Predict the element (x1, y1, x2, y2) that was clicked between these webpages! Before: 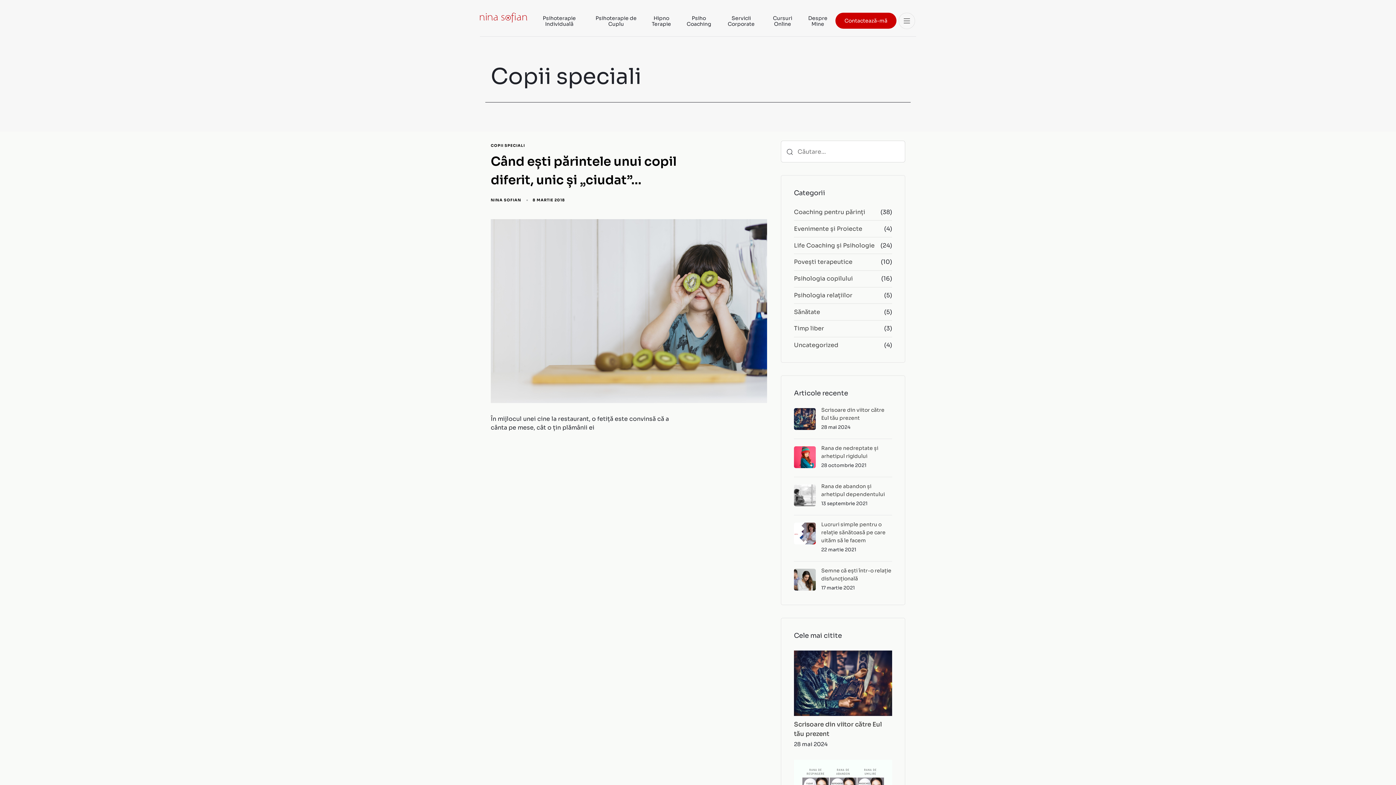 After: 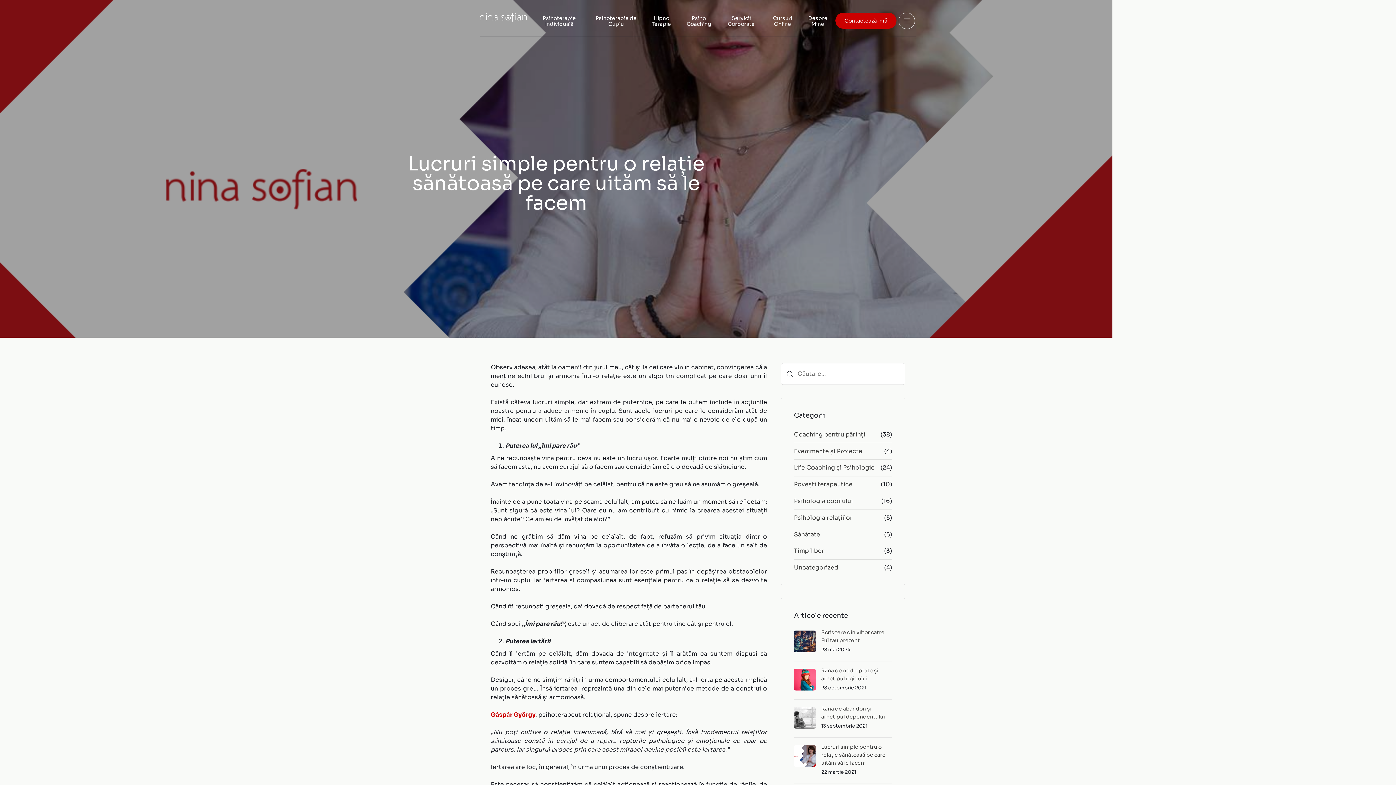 Action: bbox: (794, 523, 892, 561)